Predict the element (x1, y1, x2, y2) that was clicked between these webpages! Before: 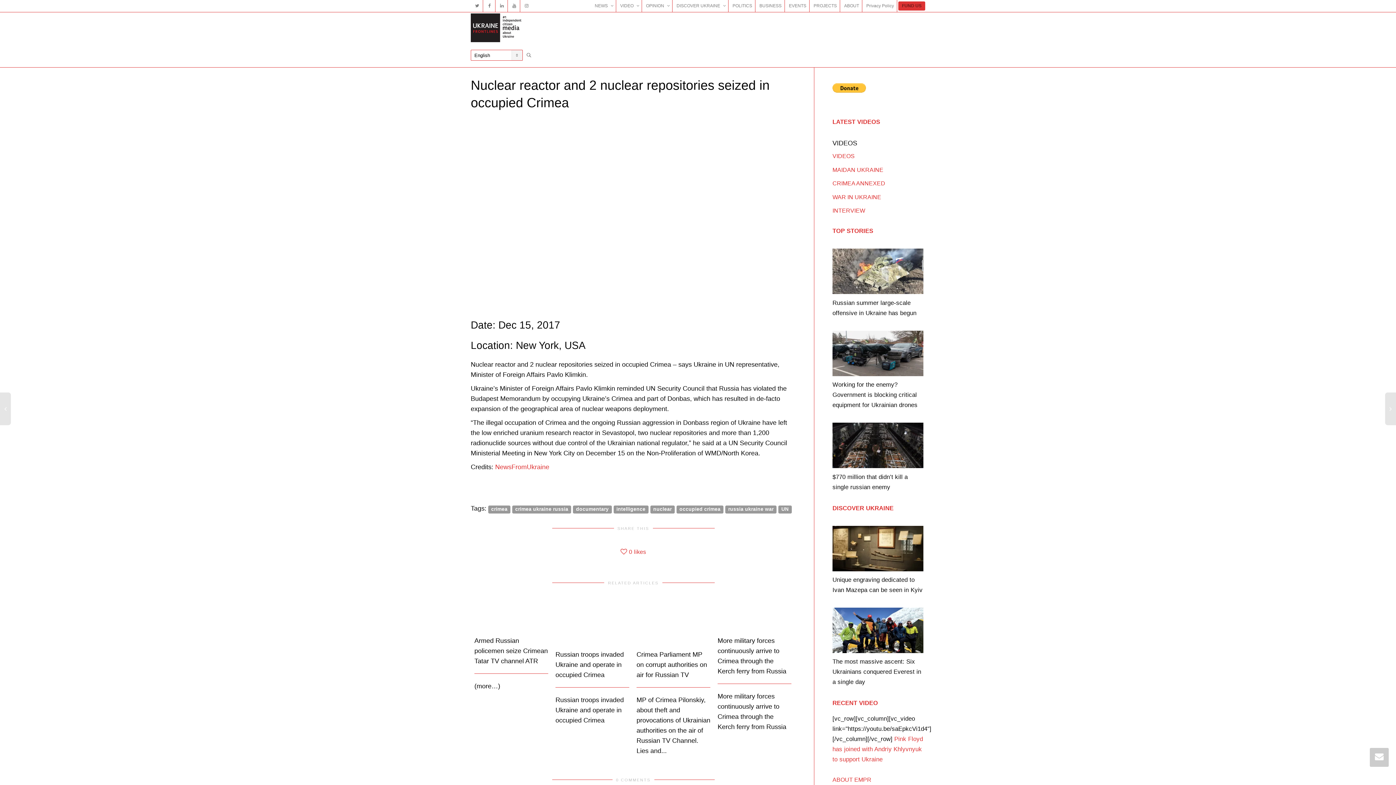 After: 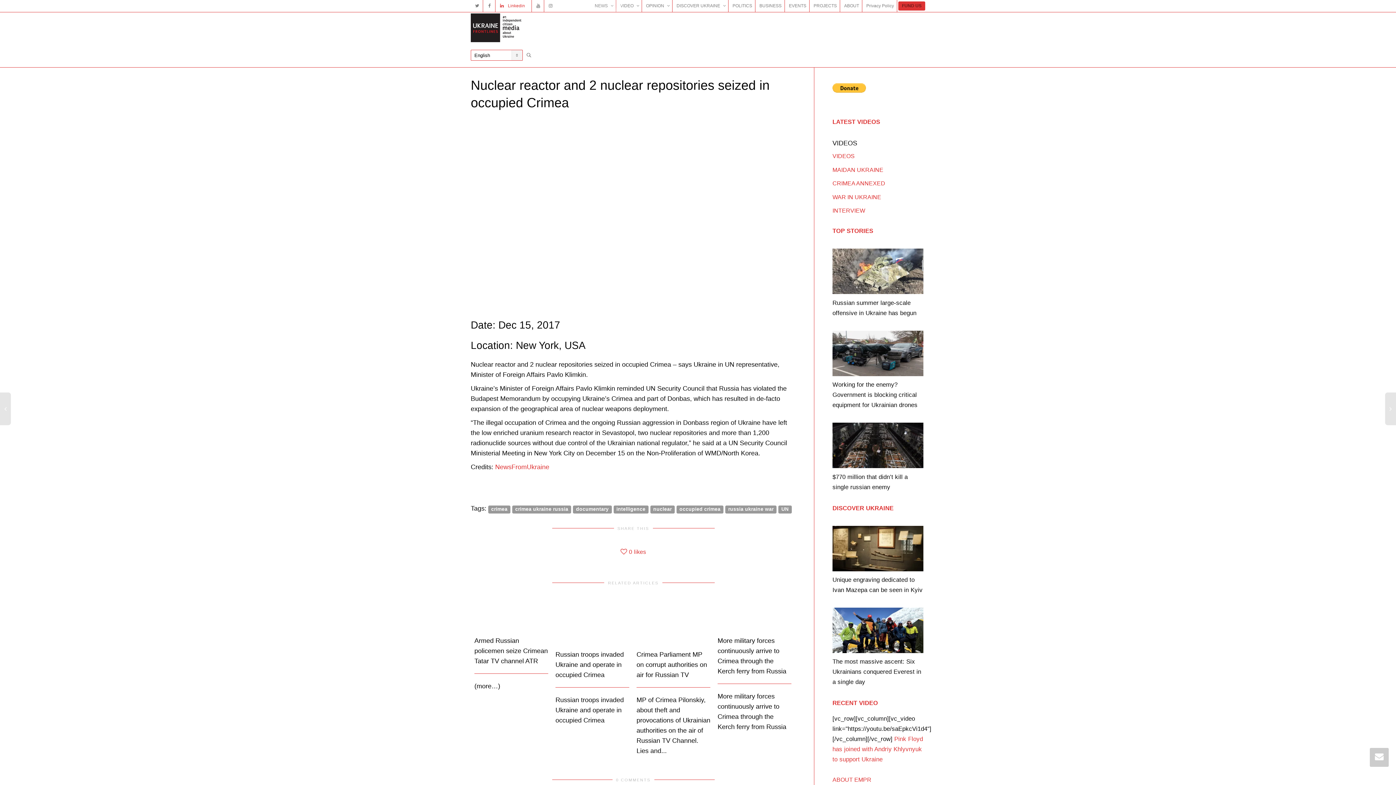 Action: label: Linkedin bbox: (496, 0, 508, 12)